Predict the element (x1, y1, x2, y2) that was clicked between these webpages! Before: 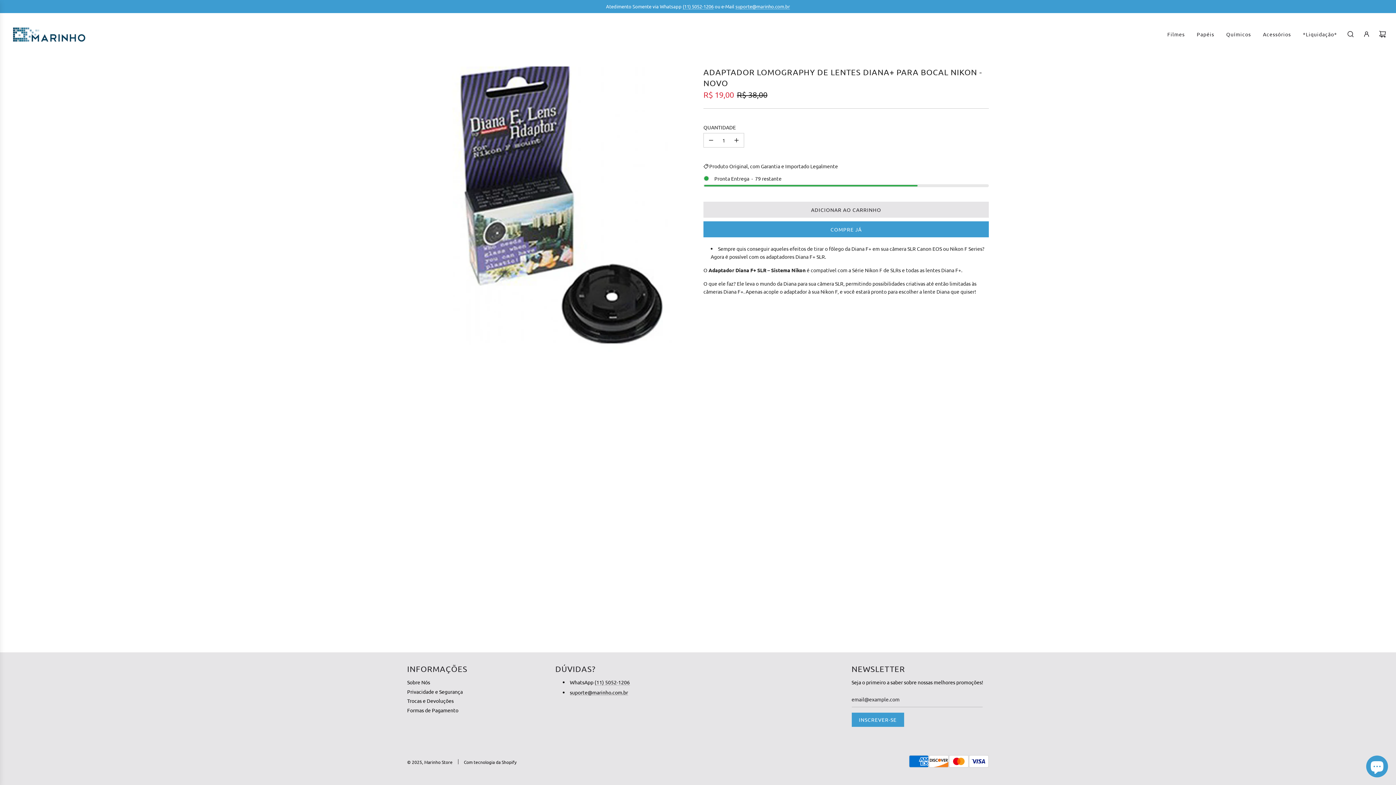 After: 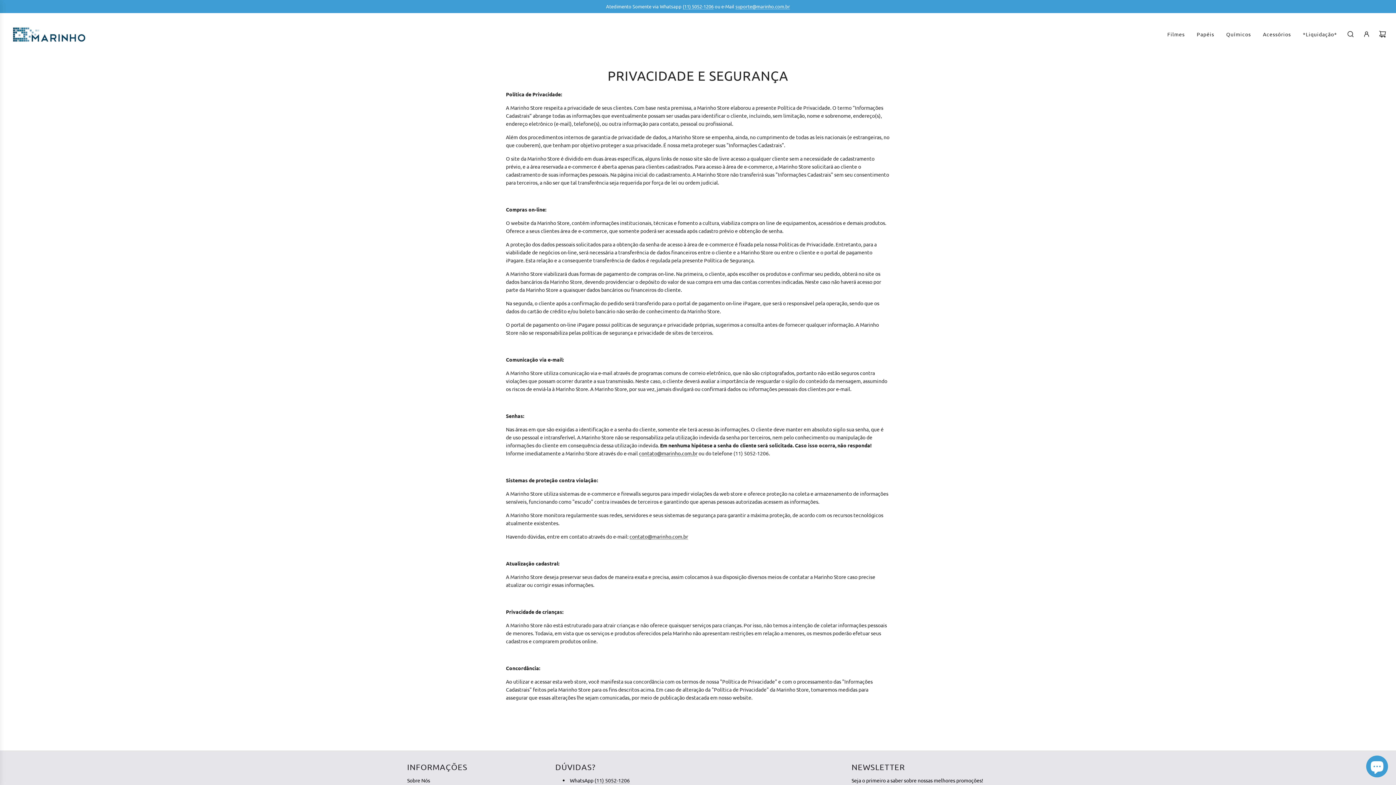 Action: bbox: (407, 688, 462, 695) label: Privacidade e Segurança